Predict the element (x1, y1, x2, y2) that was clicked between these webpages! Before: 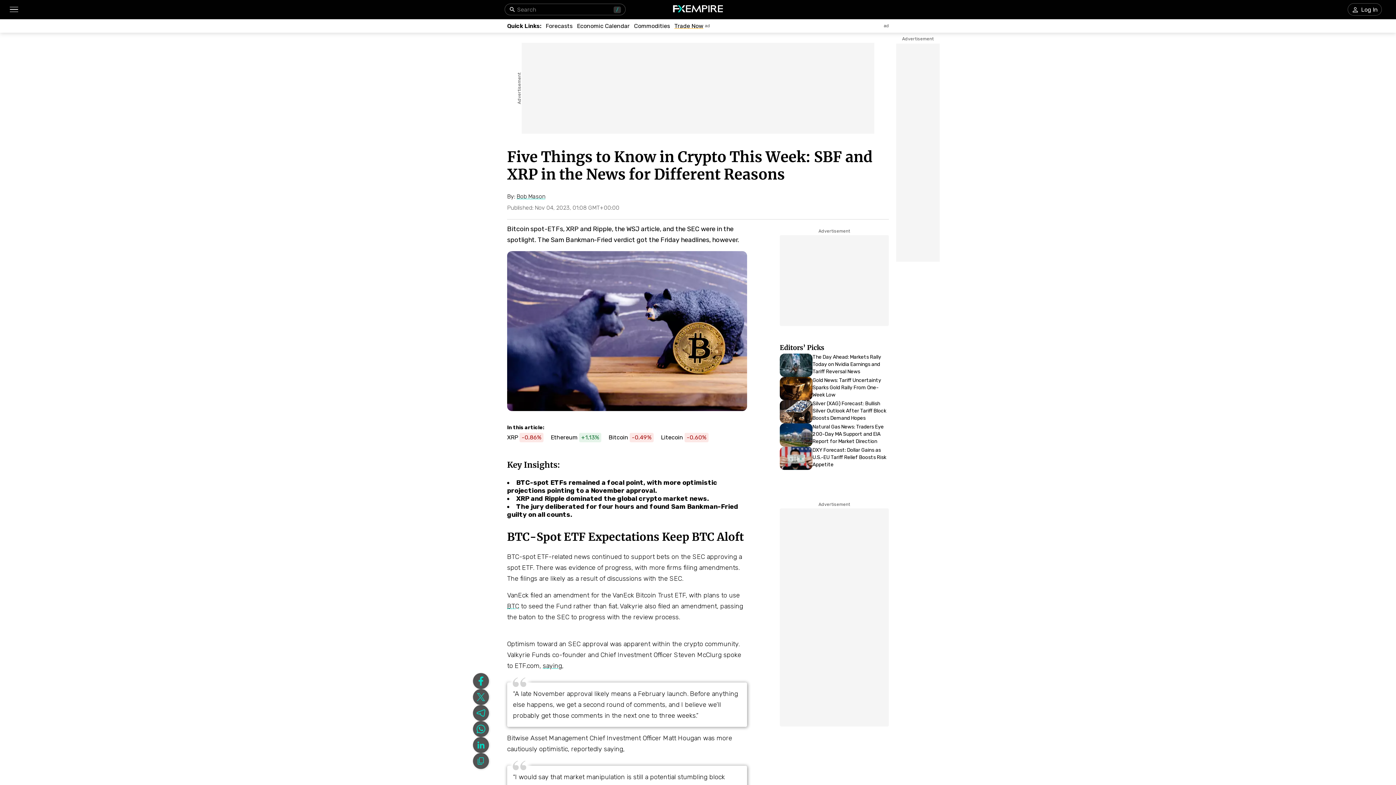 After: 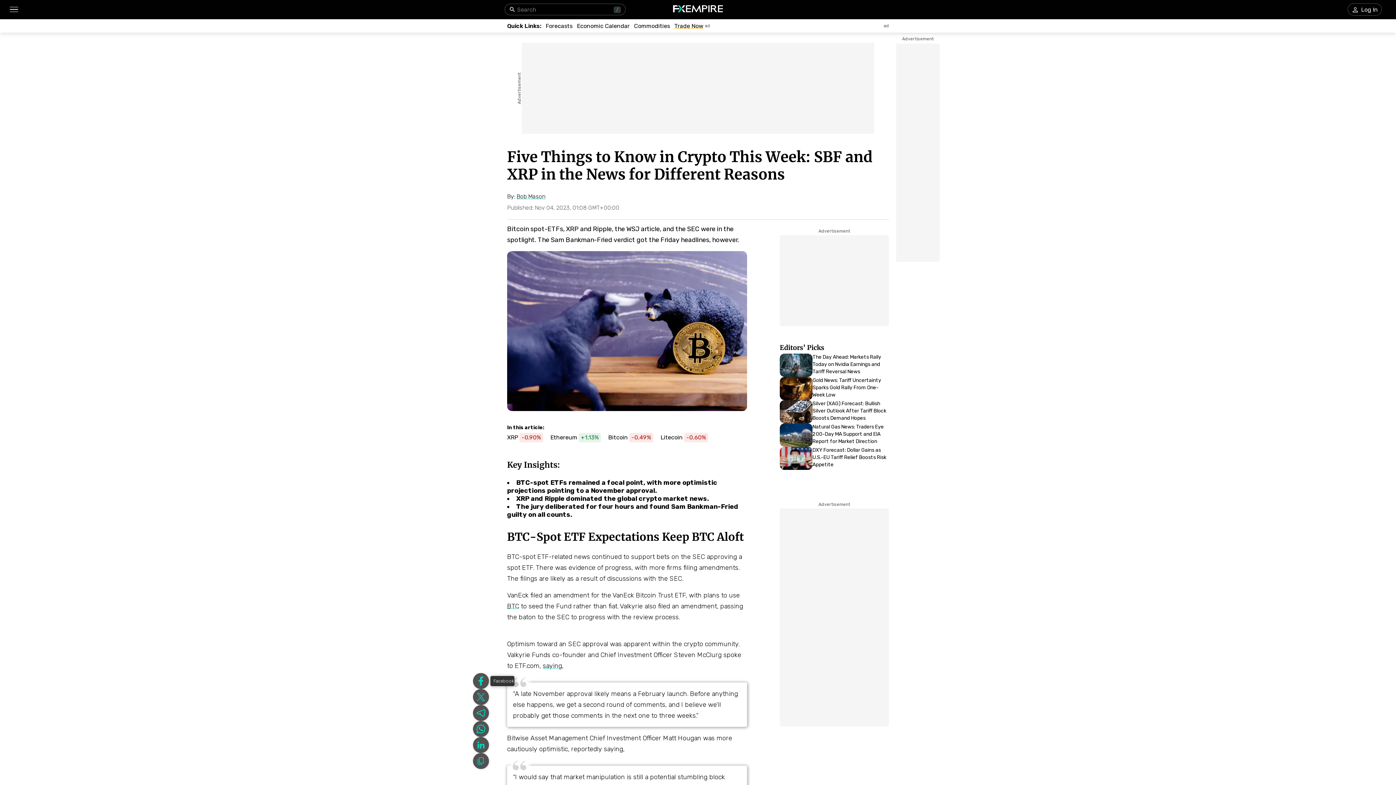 Action: label: Share on Facebook bbox: (473, 673, 489, 689)